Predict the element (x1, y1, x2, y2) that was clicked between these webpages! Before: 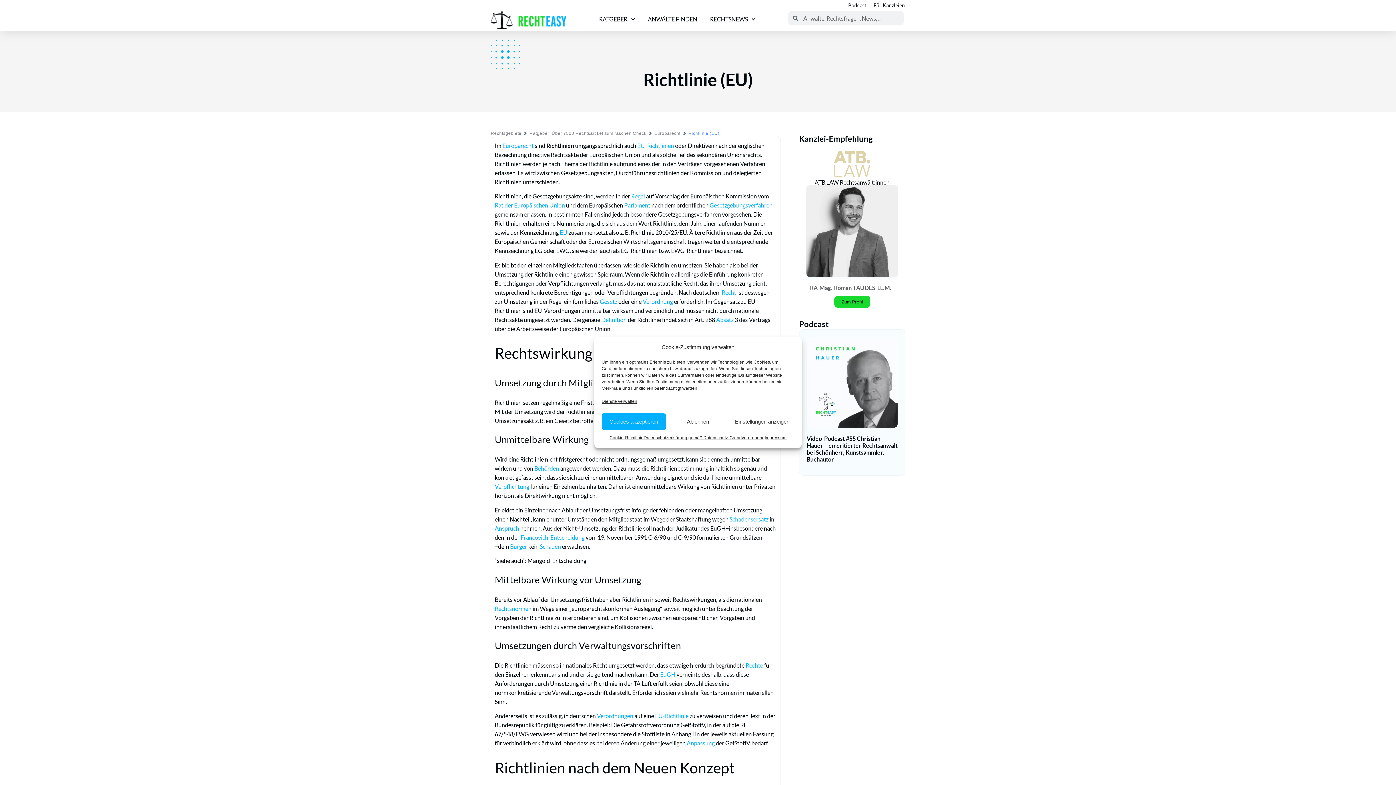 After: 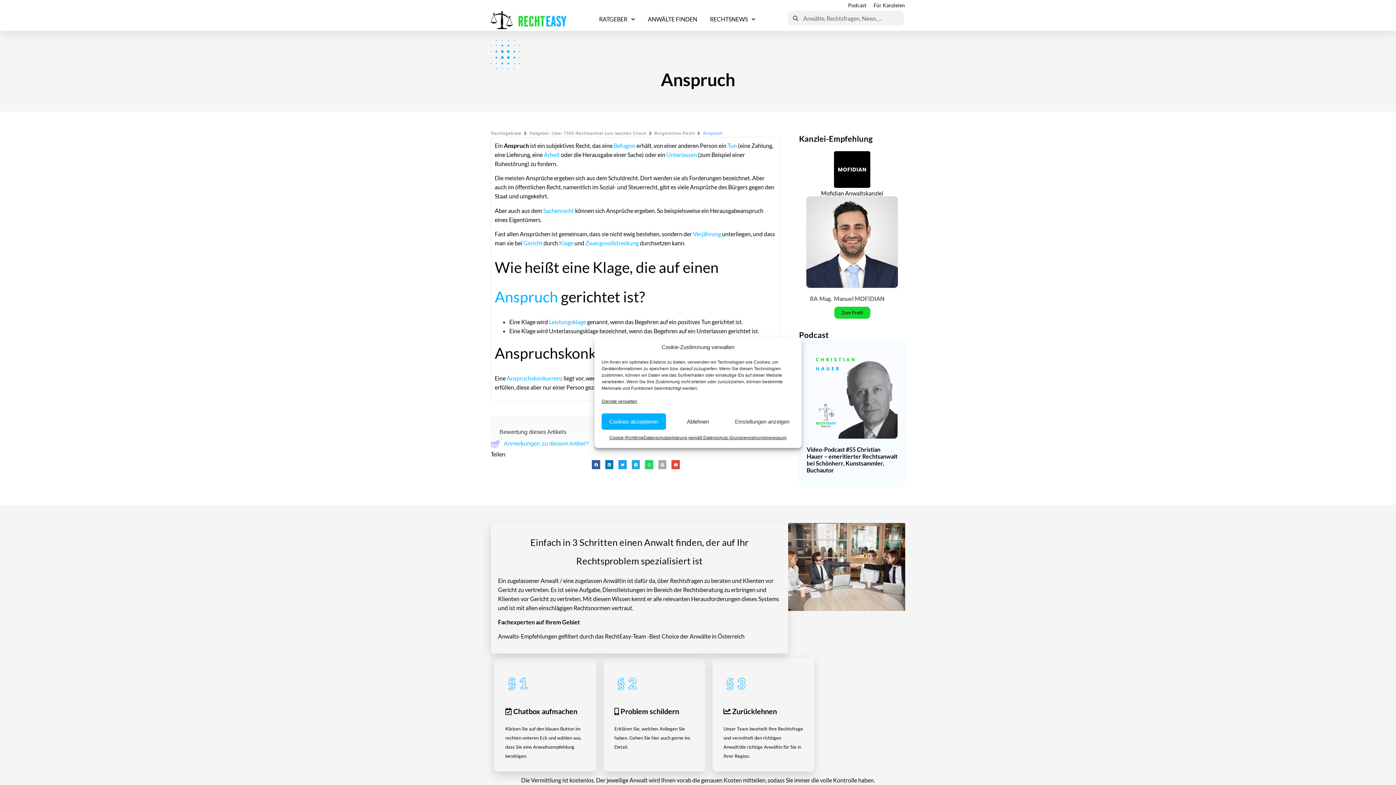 Action: label: Anspruch bbox: (494, 525, 519, 531)